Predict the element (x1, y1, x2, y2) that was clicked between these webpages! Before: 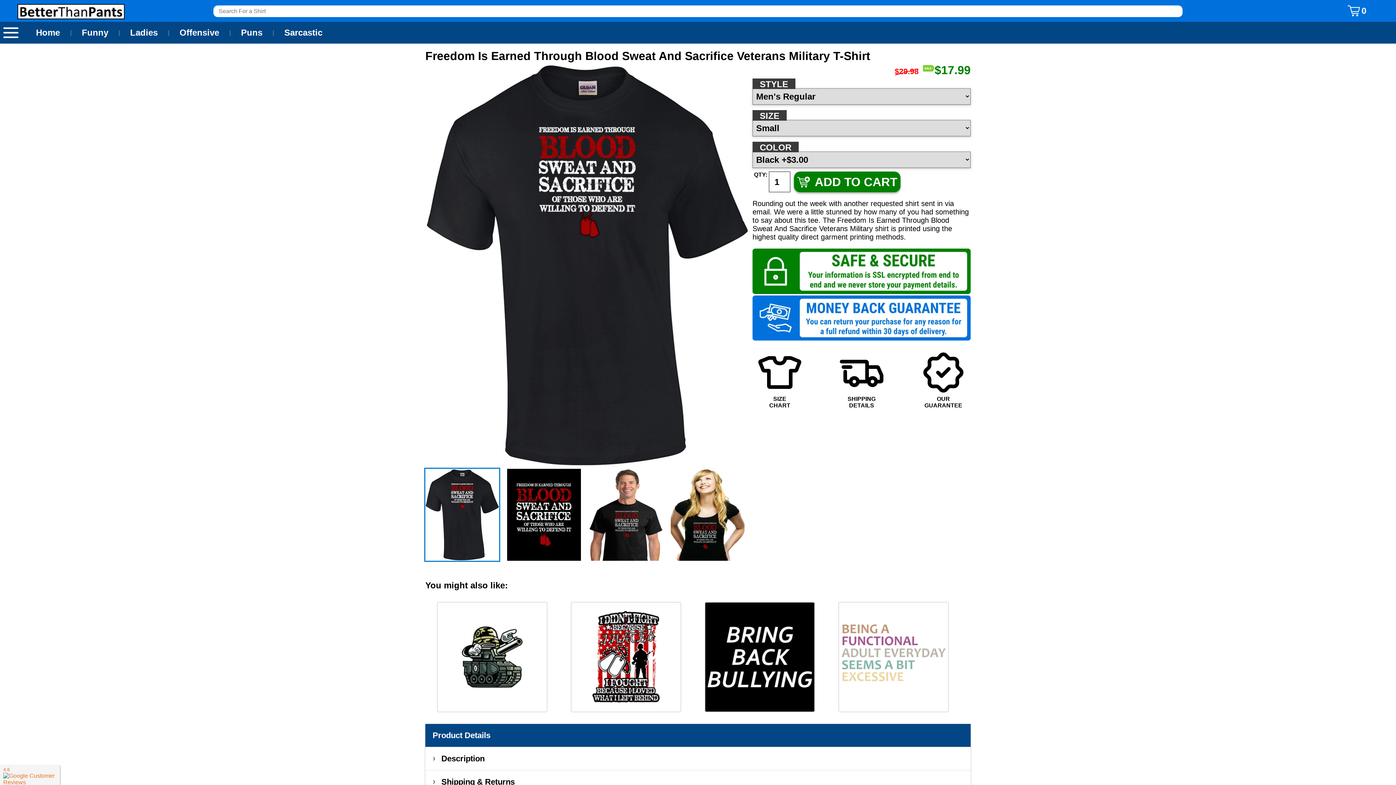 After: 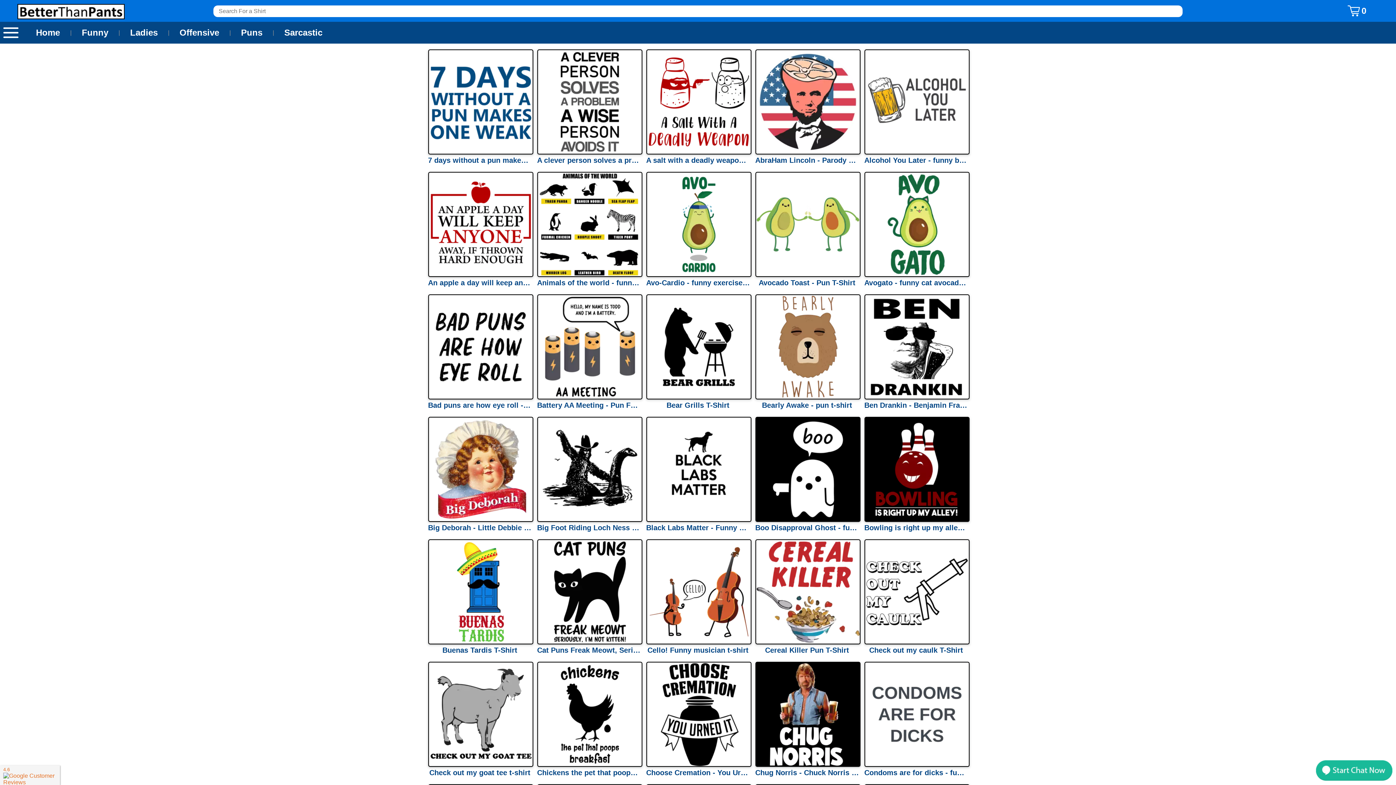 Action: label: Puns bbox: (232, 21, 271, 43)